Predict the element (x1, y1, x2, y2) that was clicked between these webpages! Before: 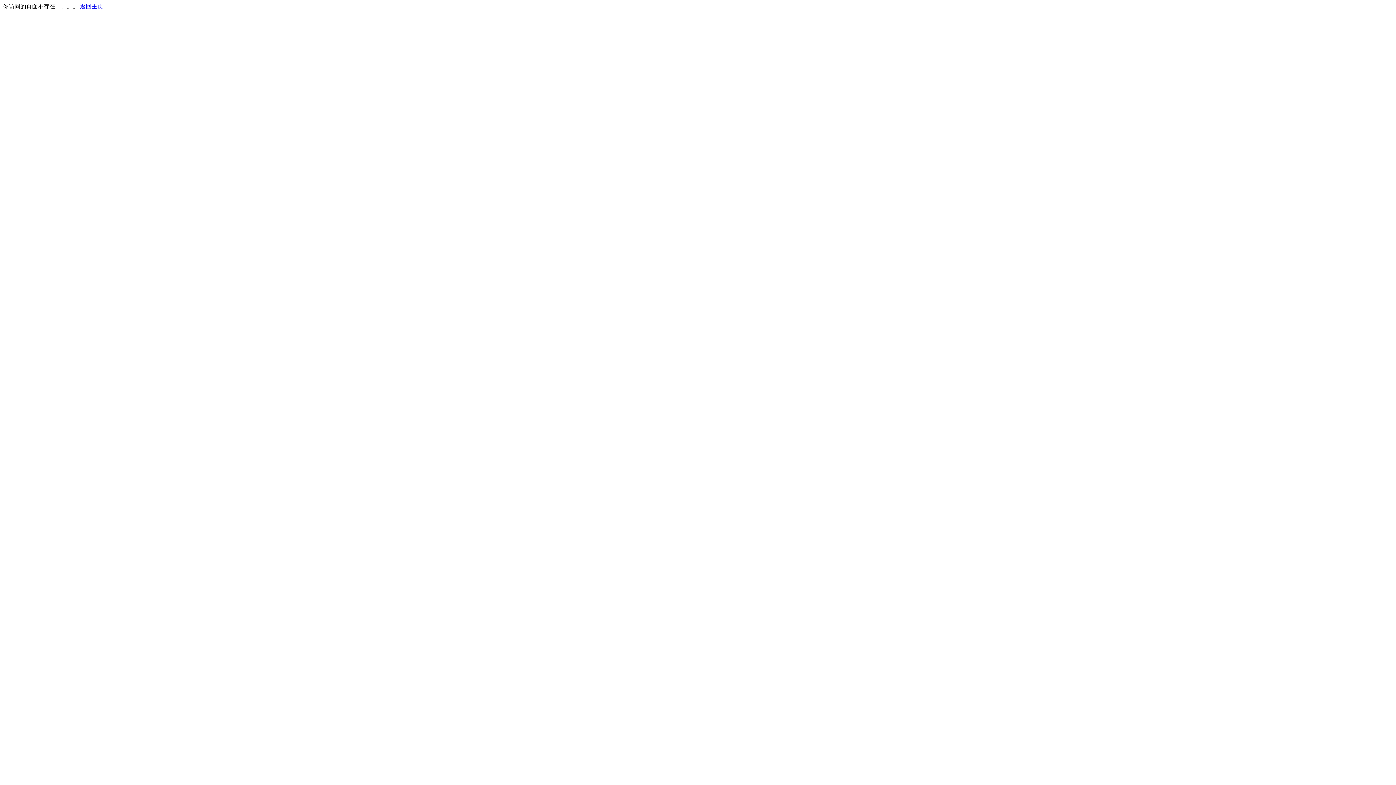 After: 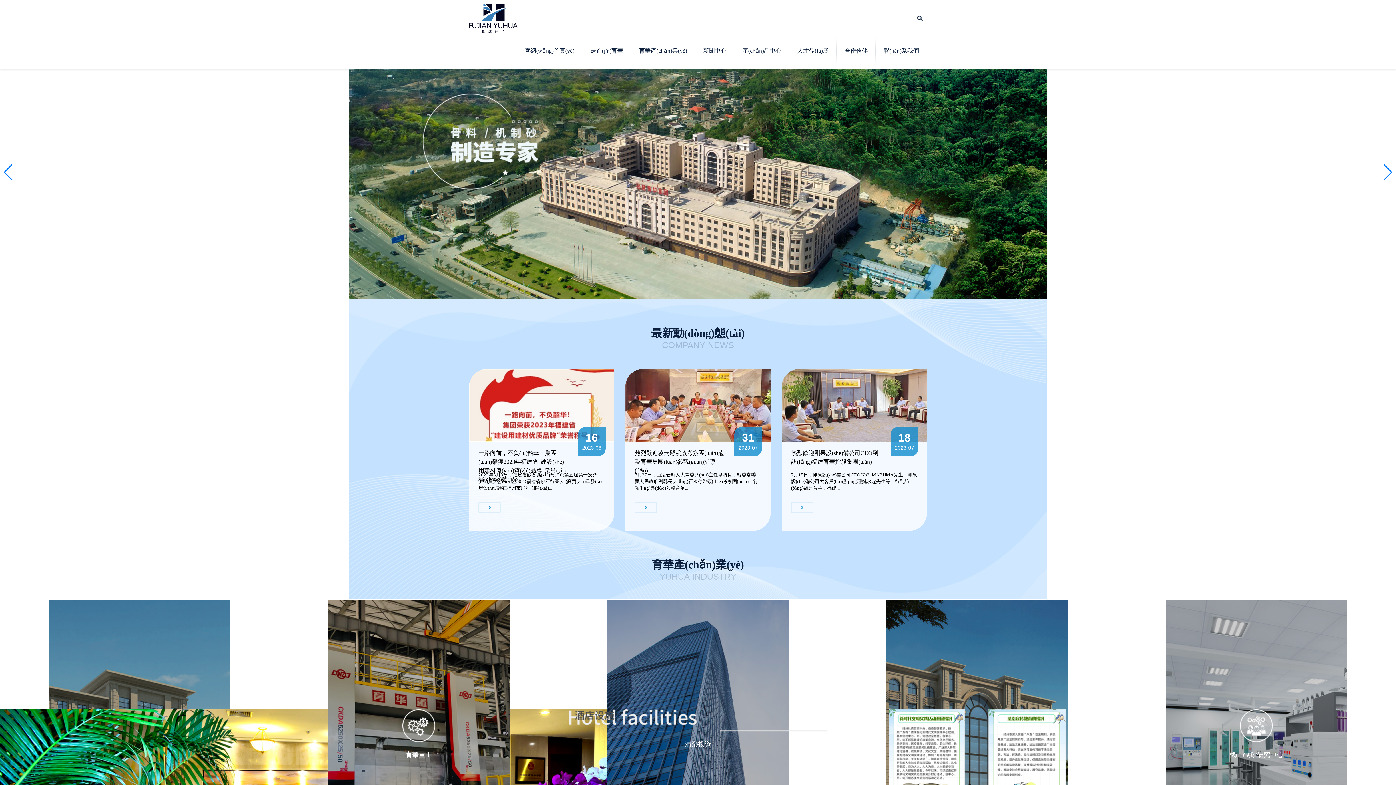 Action: bbox: (80, 3, 103, 9) label: 返回主页